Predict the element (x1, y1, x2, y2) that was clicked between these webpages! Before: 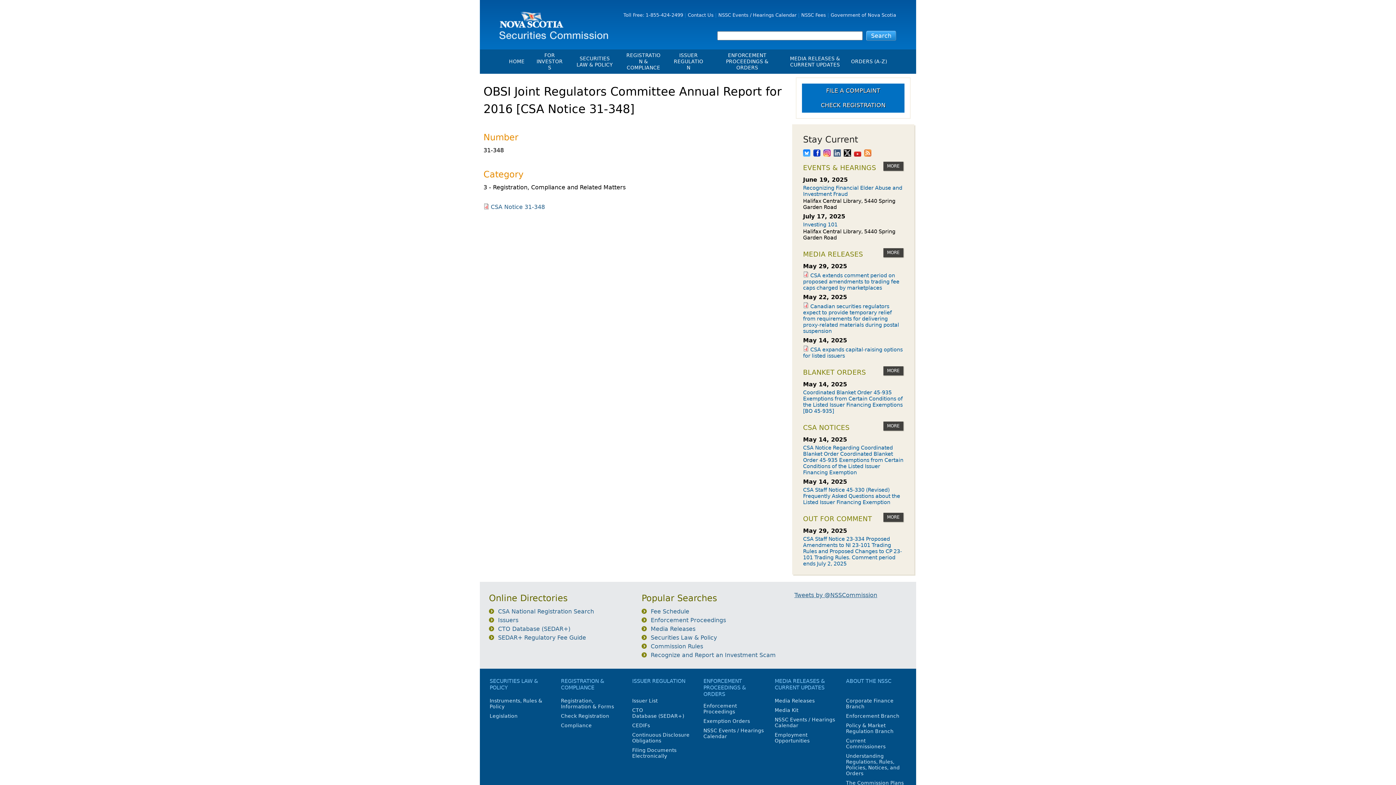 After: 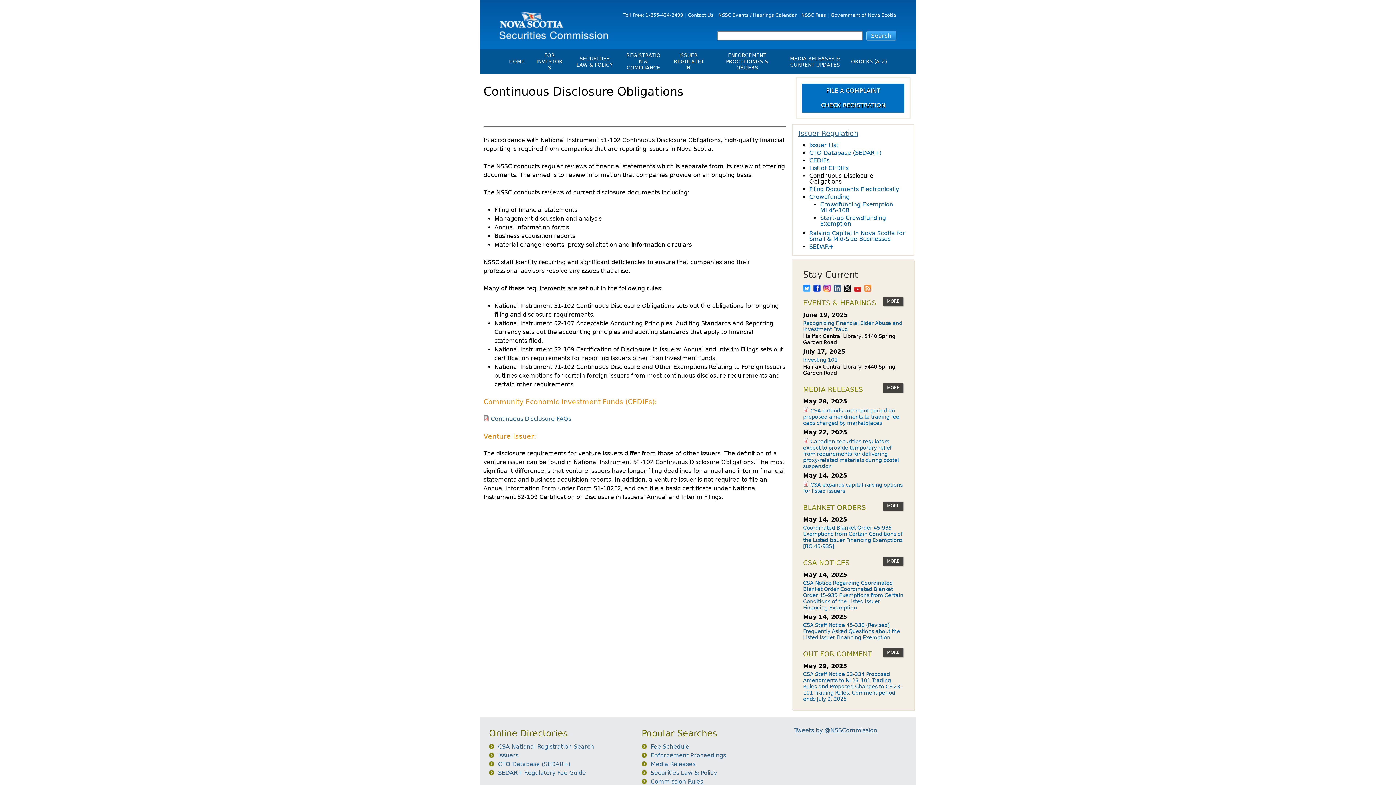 Action: label: Continuous Disclosure Obligations bbox: (632, 732, 689, 744)